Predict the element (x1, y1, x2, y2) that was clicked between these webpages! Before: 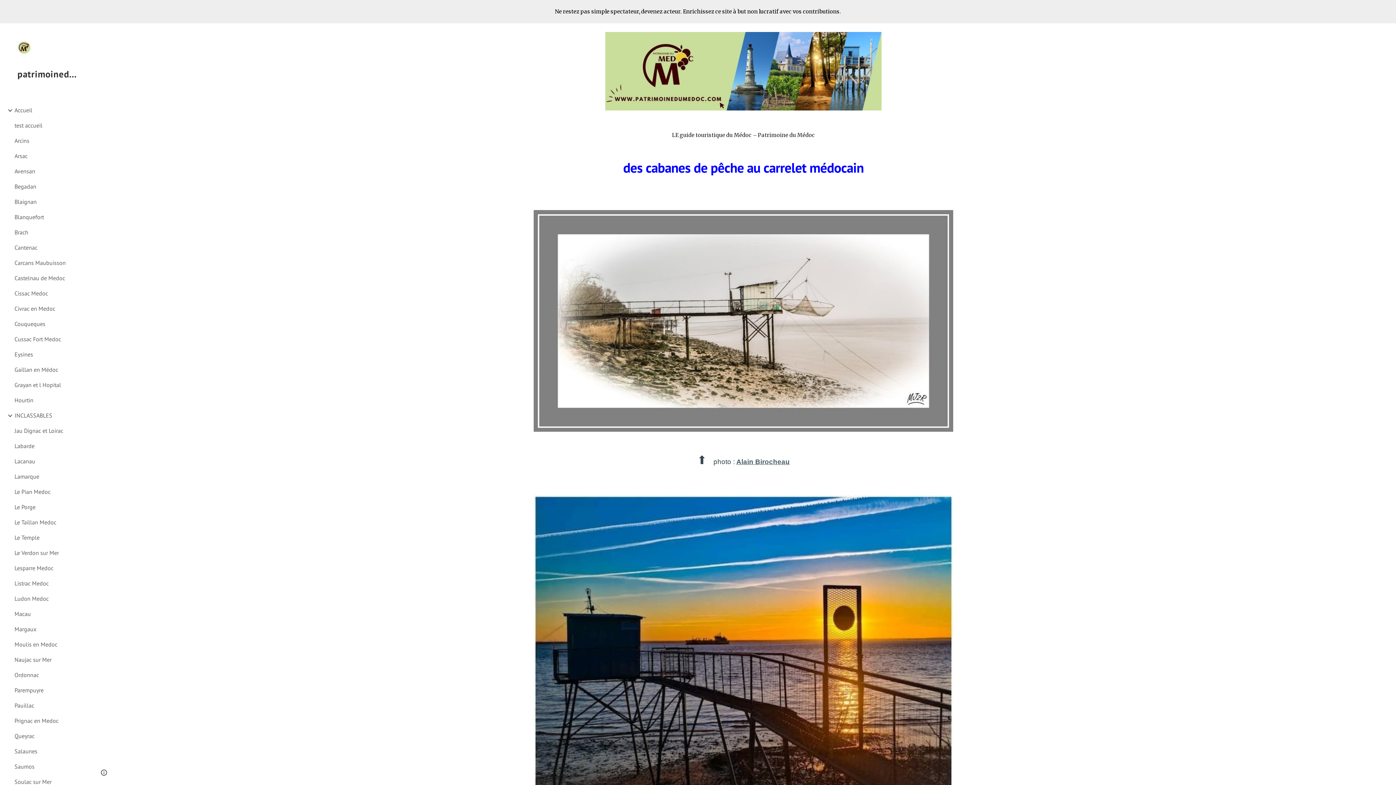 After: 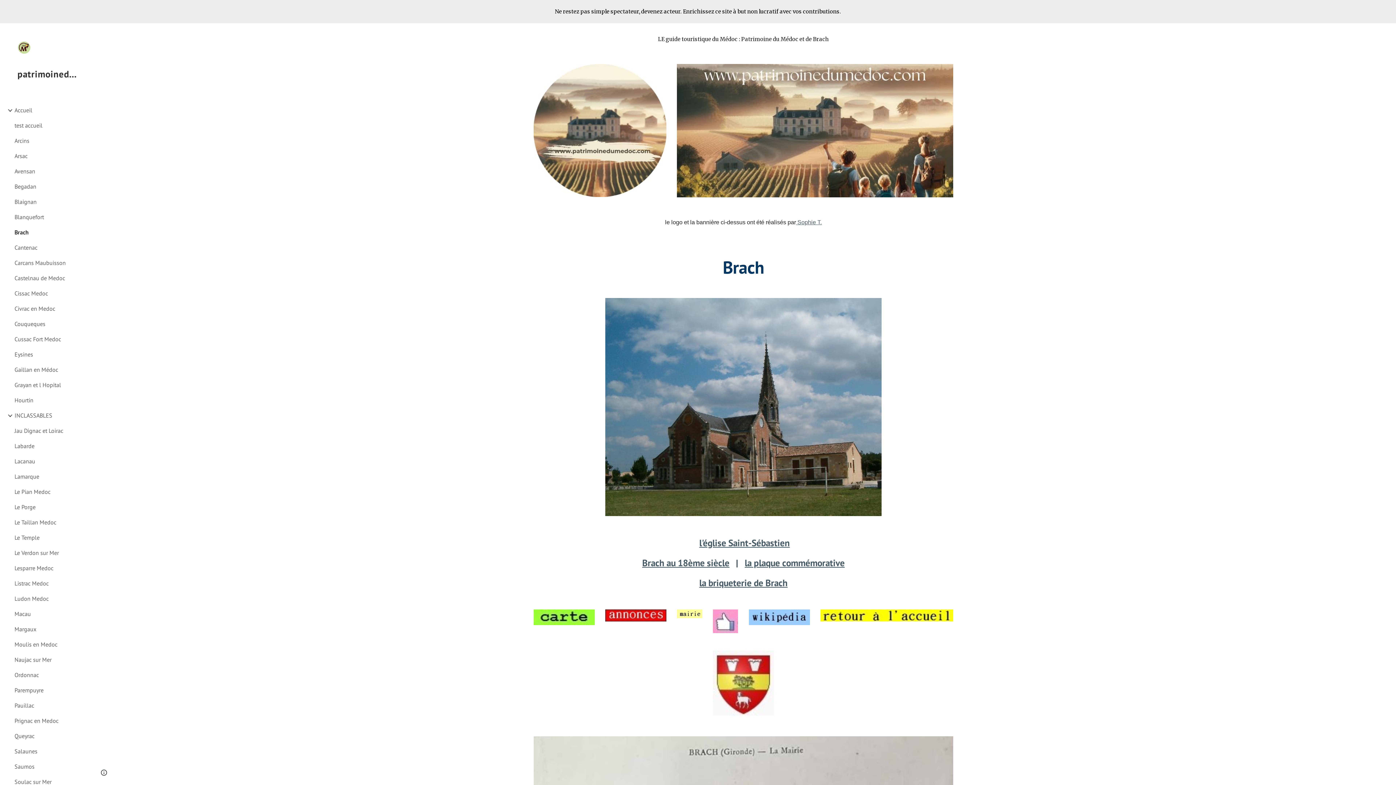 Action: bbox: (13, 224, 86, 240) label: Brach